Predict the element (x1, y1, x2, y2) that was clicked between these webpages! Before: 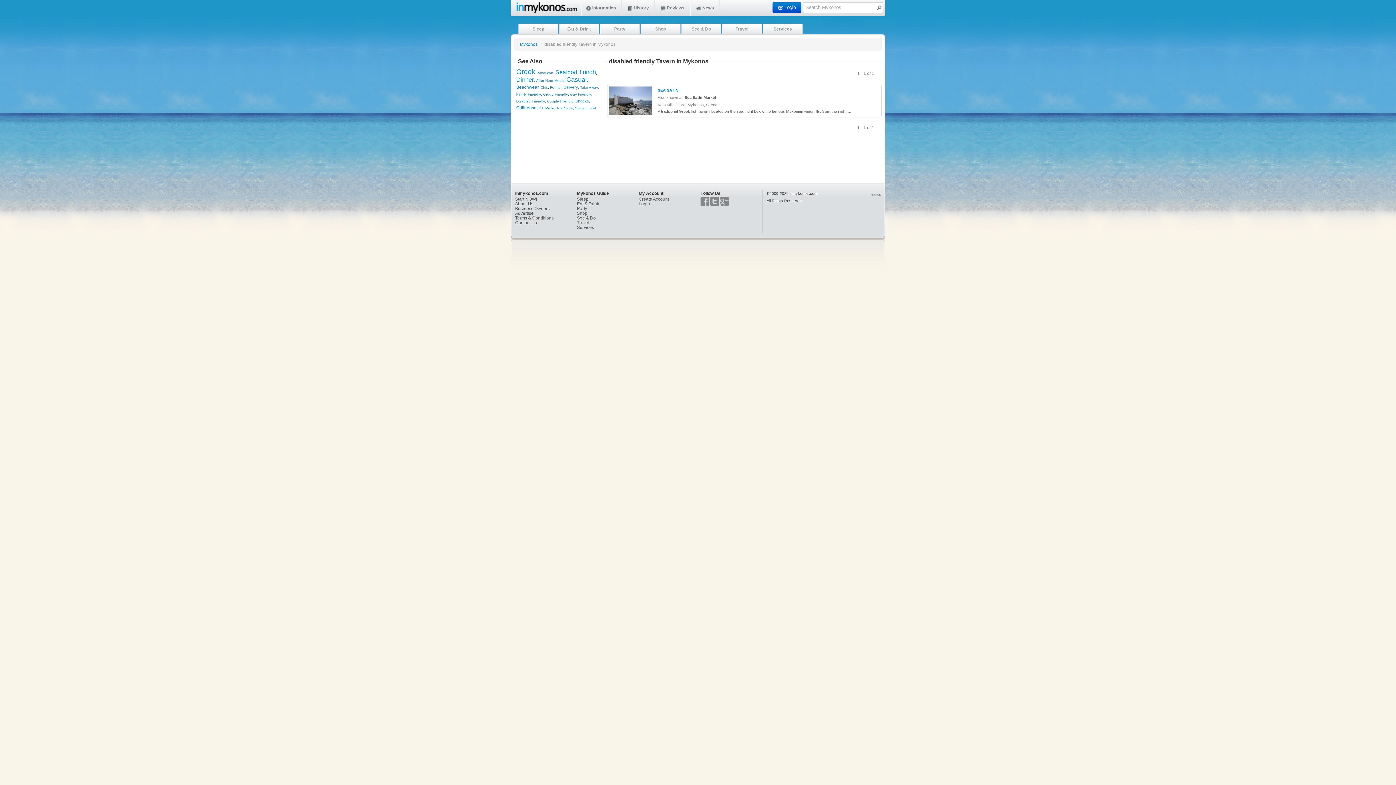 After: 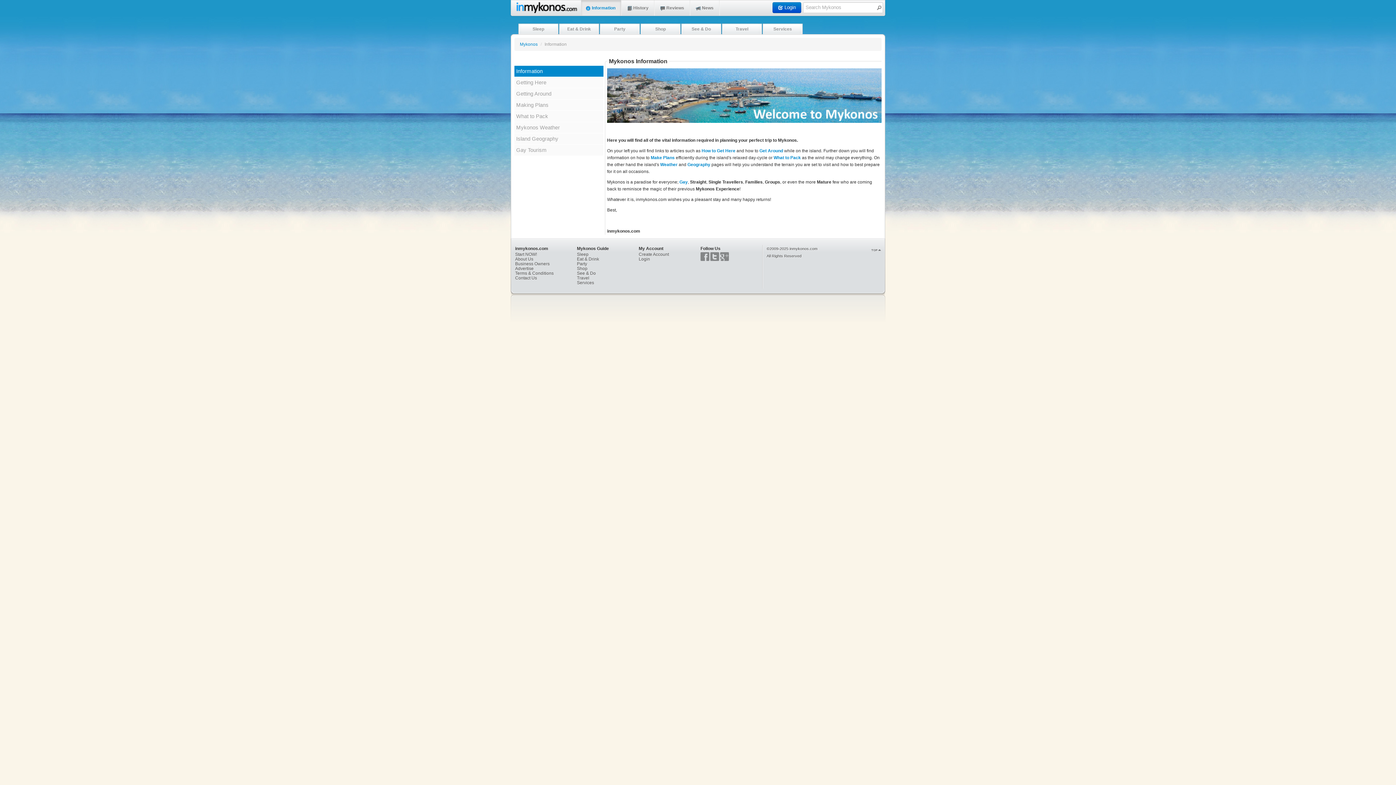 Action: bbox: (581, 0, 621, 15) label:  Information